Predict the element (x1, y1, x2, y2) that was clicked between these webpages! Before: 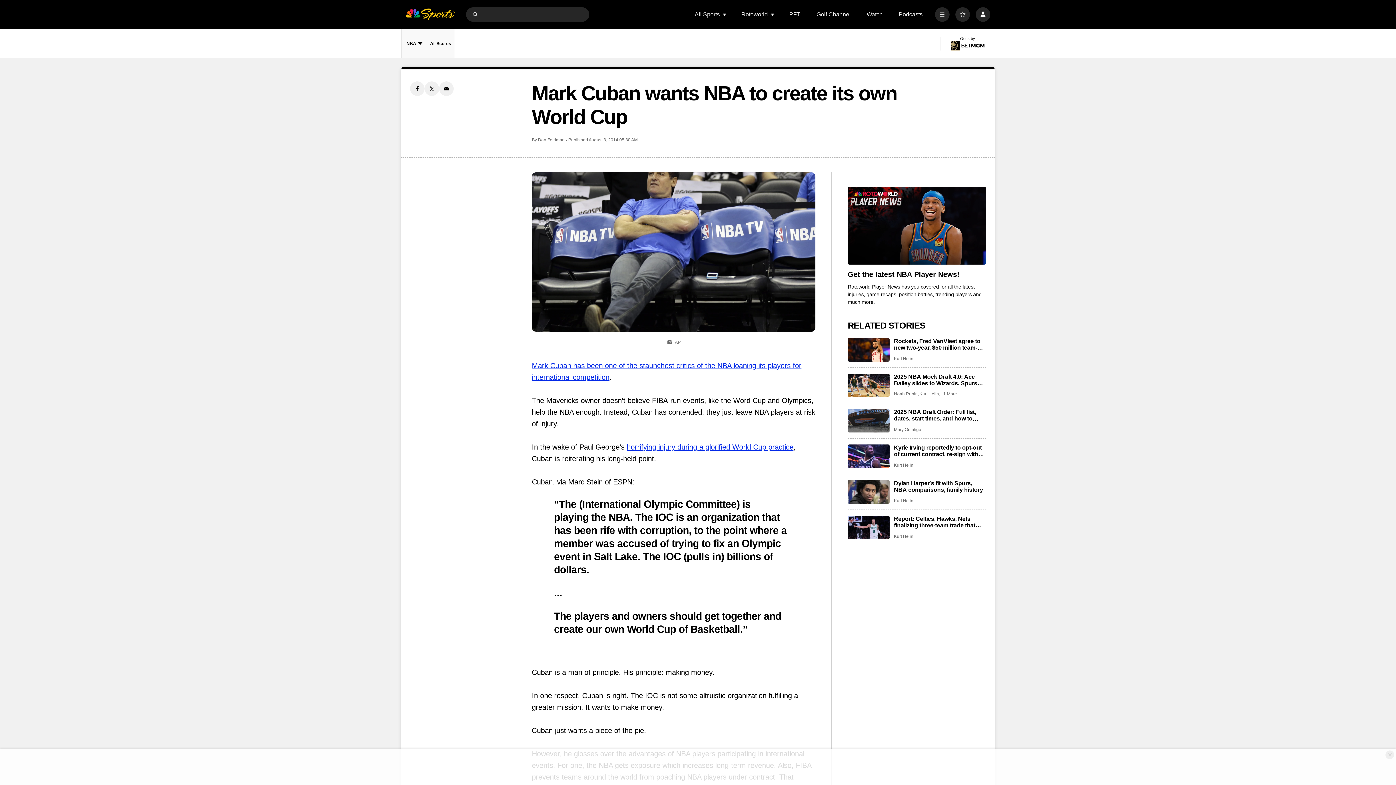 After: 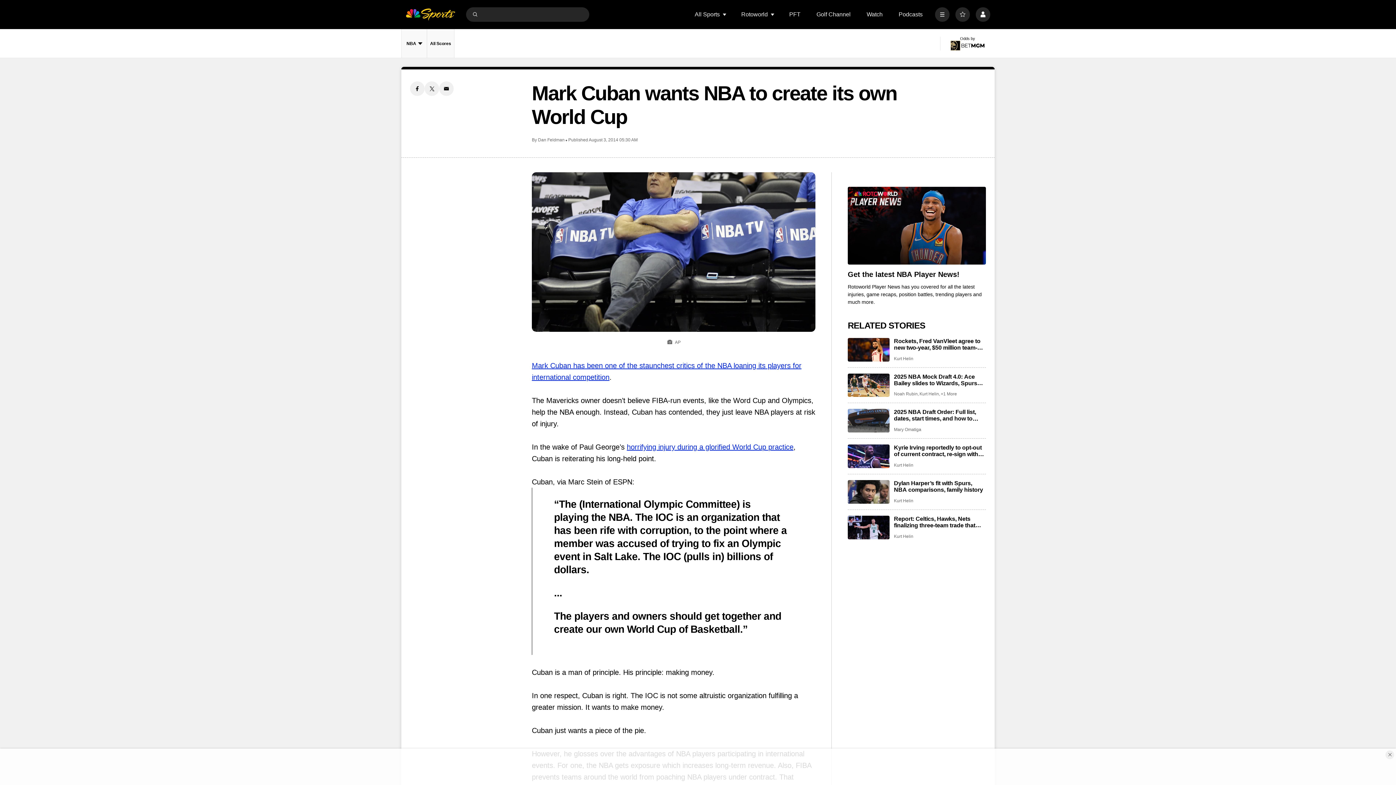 Action: bbox: (410, 81, 424, 96) label: Facebook share